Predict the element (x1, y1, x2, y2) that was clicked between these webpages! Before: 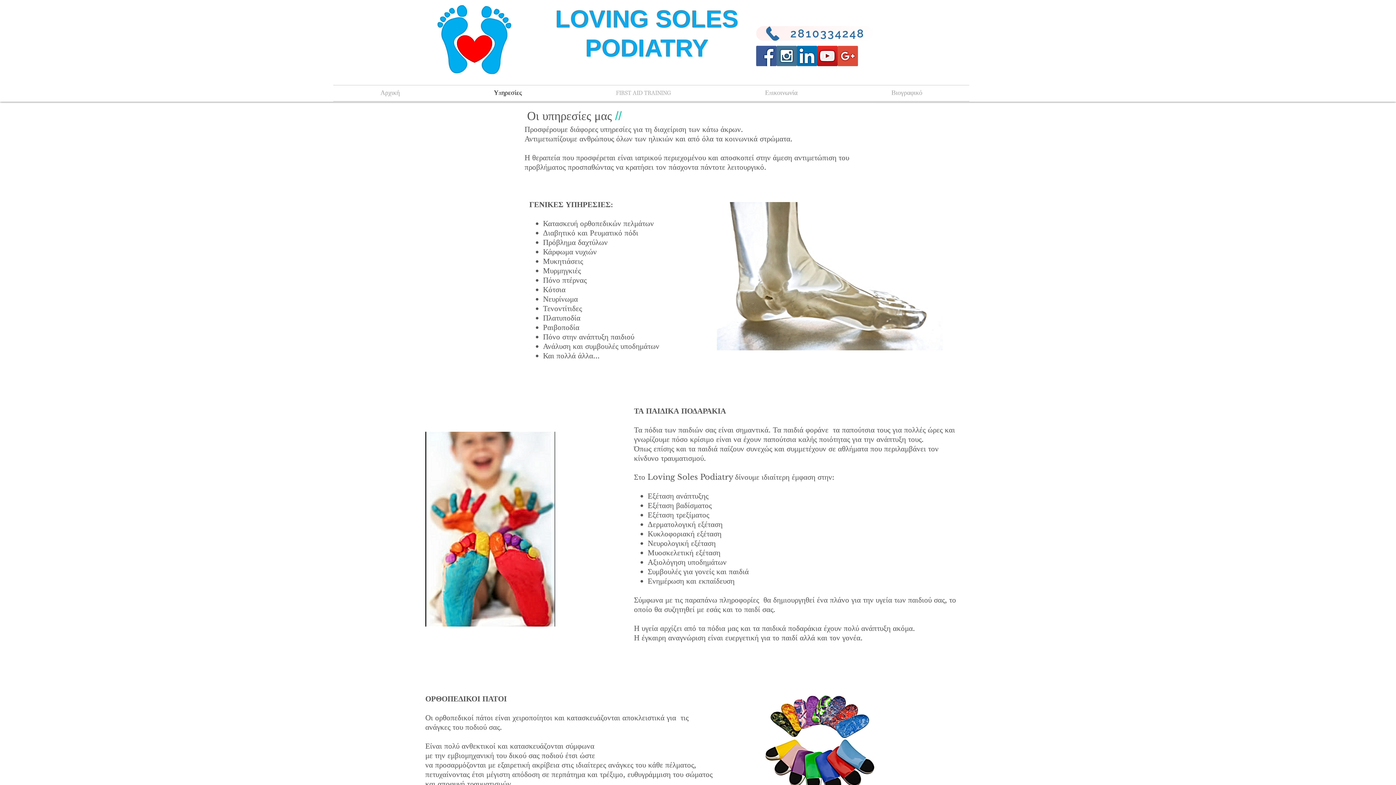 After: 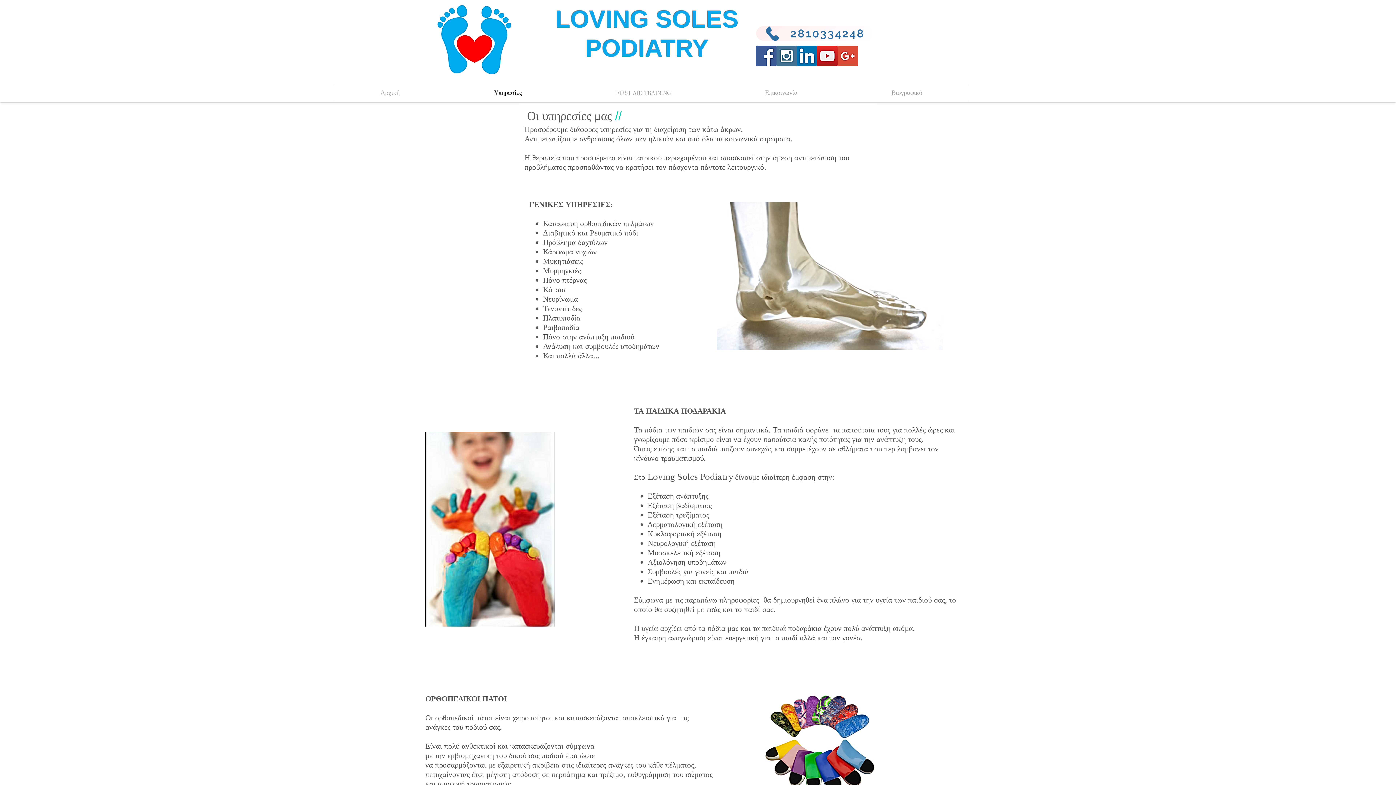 Action: bbox: (776, 45, 797, 66) label: Instagram Social Icon